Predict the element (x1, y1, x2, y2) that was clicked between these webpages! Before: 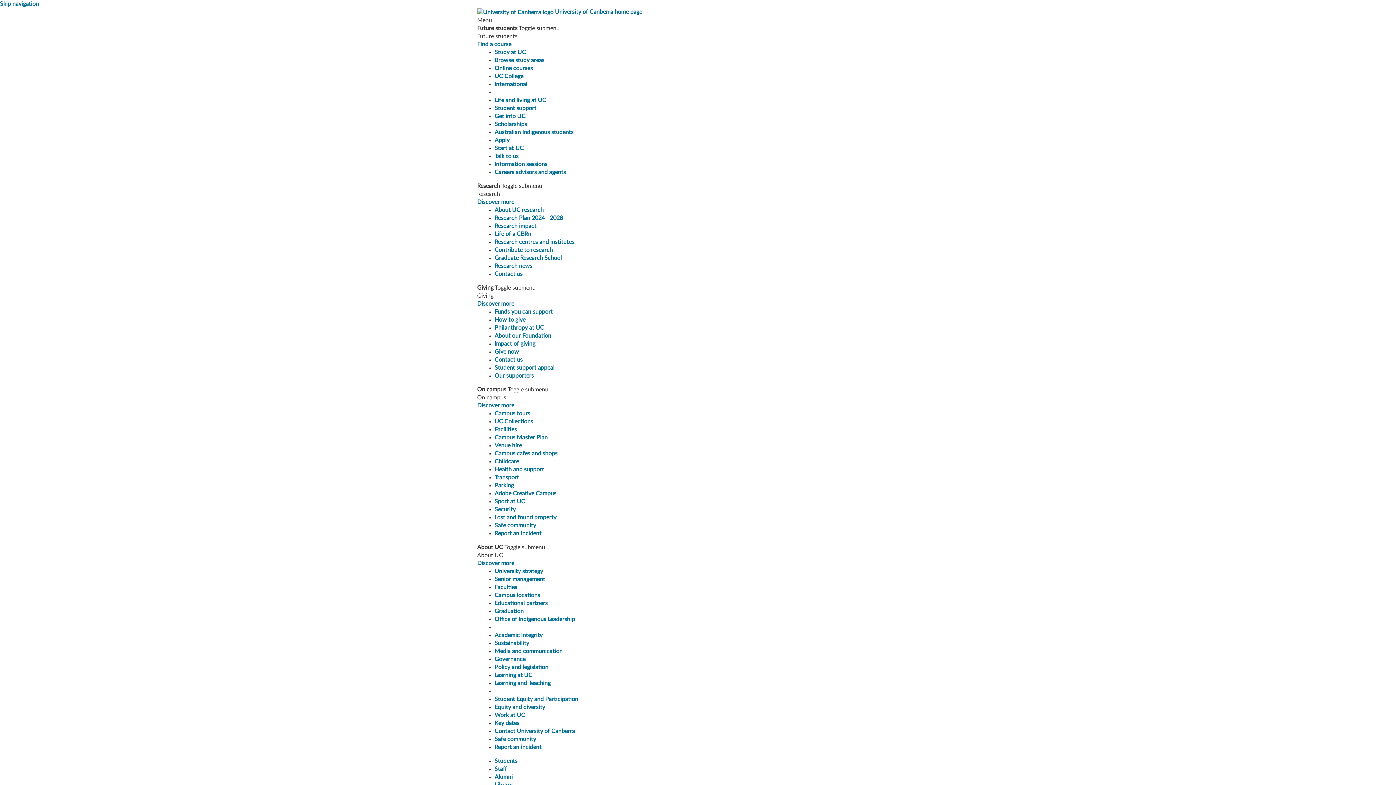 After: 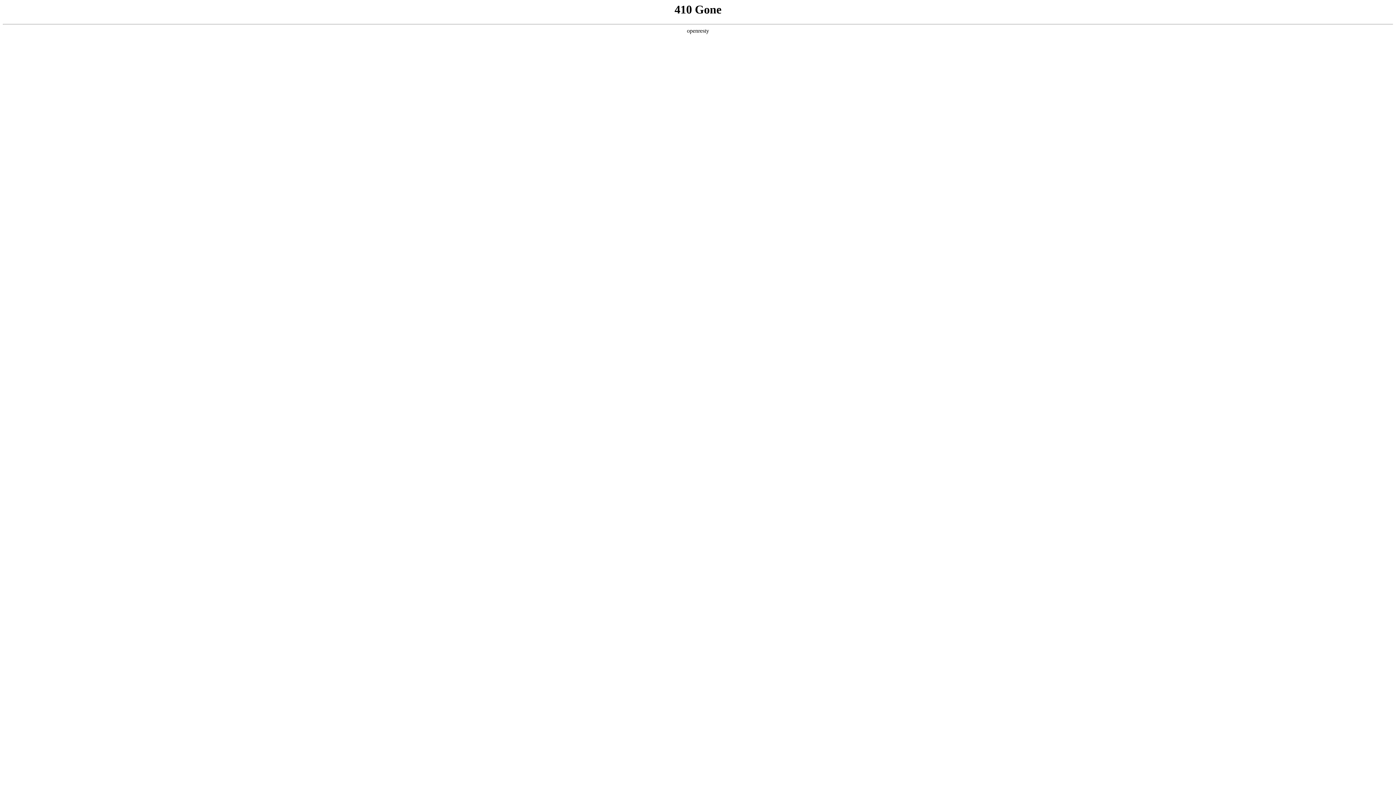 Action: label: On campus bbox: (477, 386, 506, 392)